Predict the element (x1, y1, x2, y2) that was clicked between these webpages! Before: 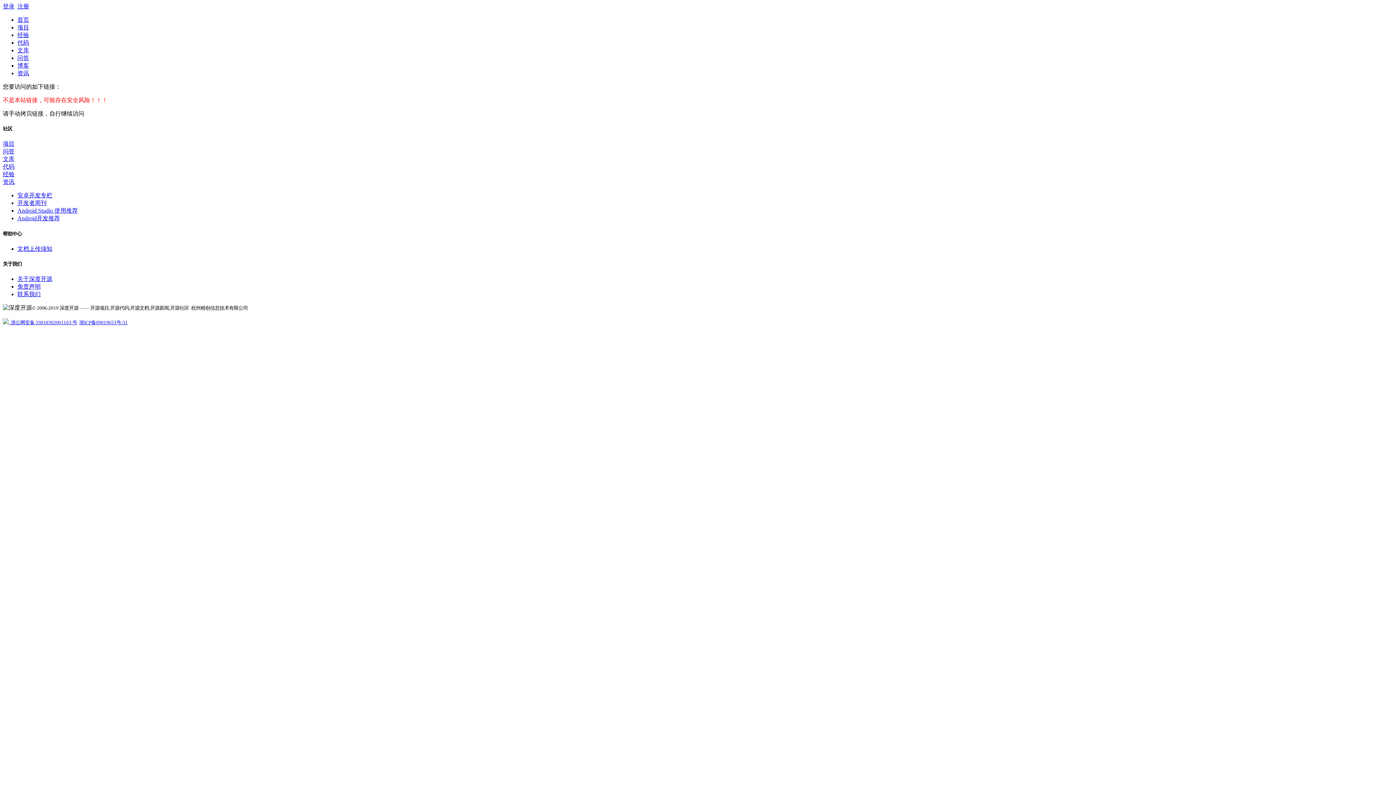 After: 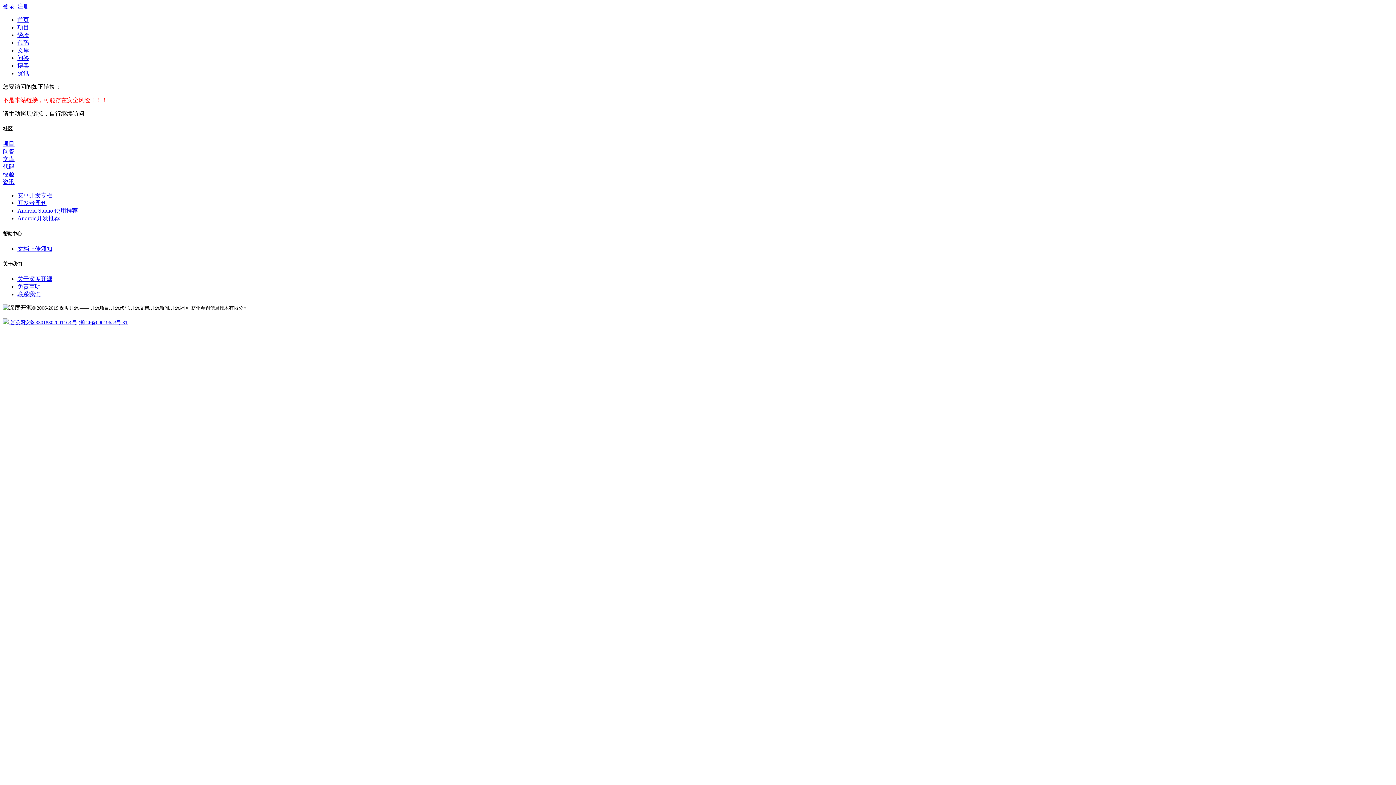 Action: bbox: (17, 3, 29, 9) label: 注册